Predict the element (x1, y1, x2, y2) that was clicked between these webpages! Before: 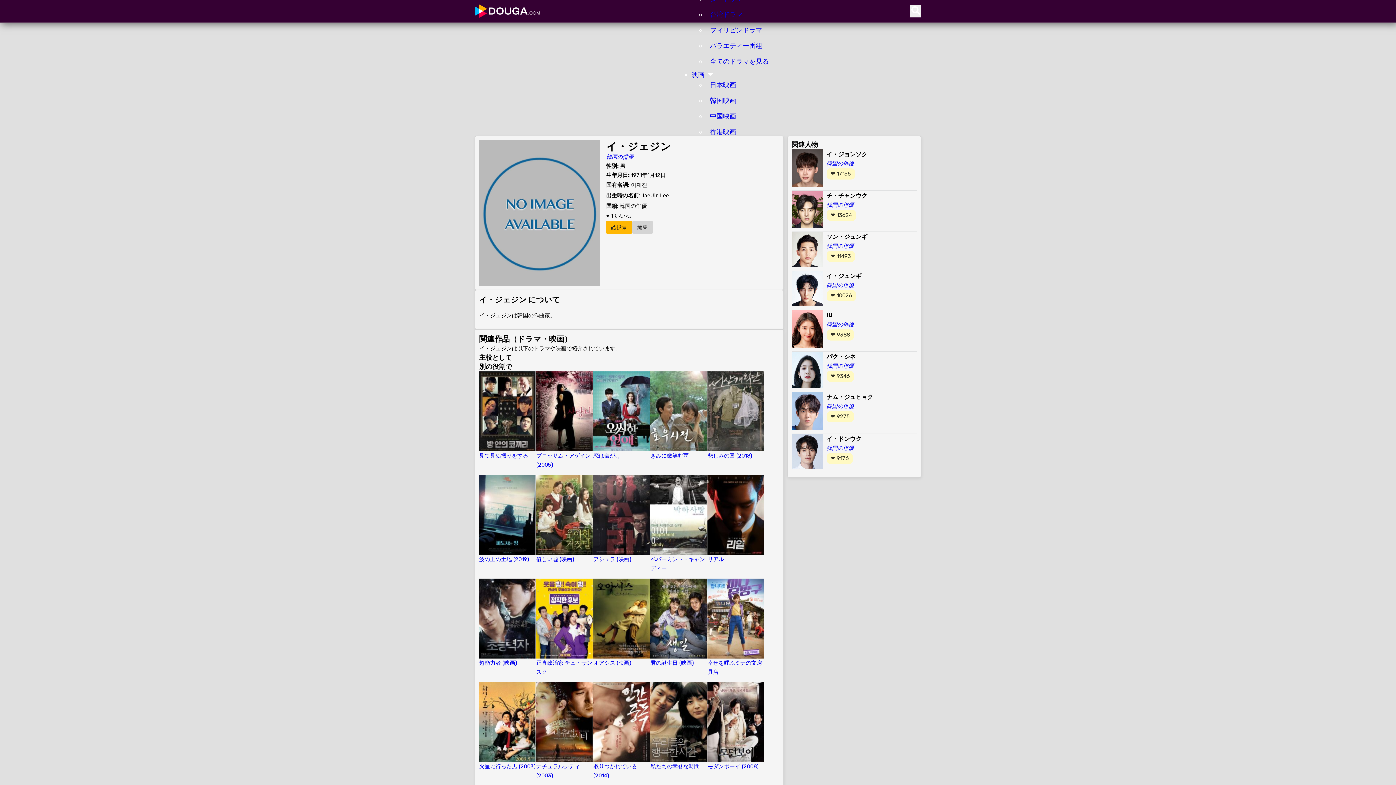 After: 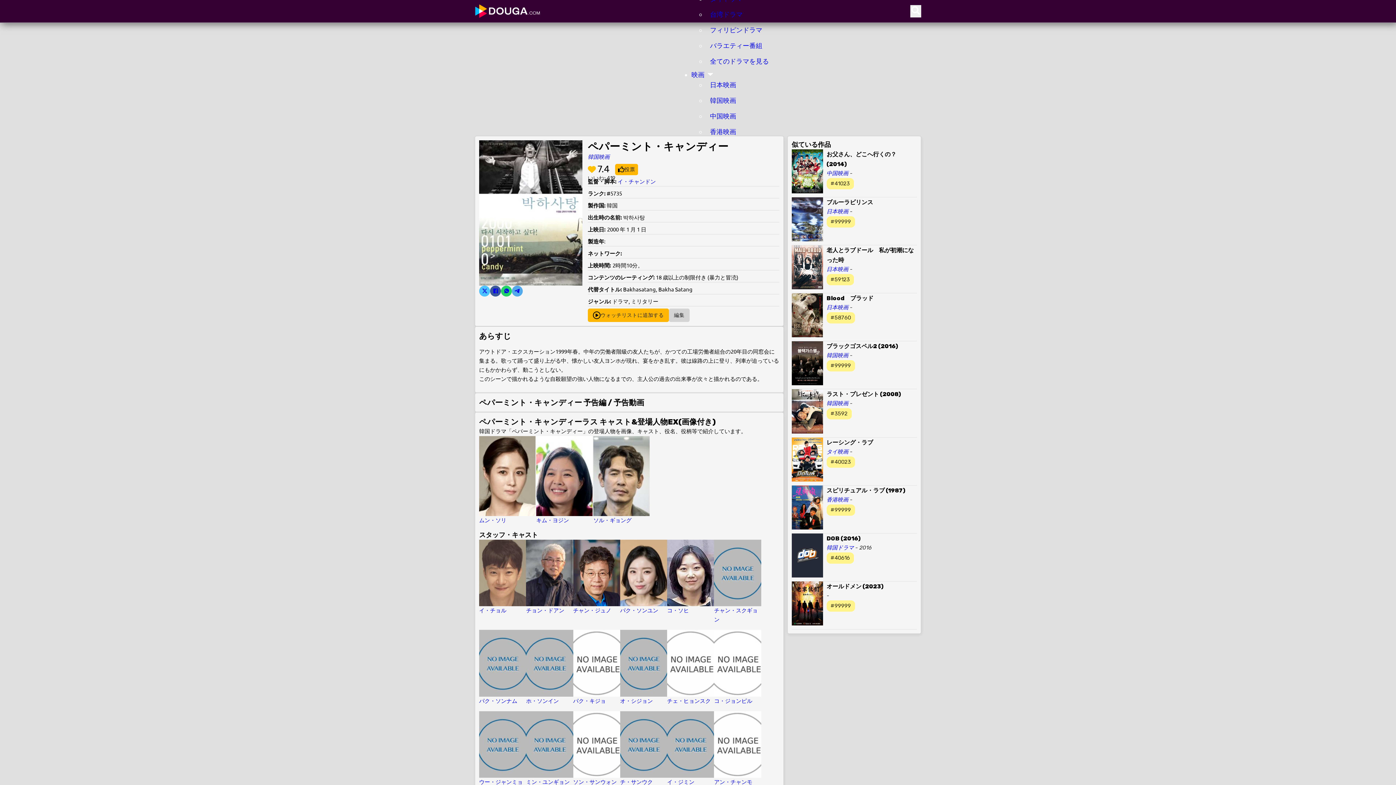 Action: bbox: (650, 555, 707, 573) label: ペパーミント・キャンディー